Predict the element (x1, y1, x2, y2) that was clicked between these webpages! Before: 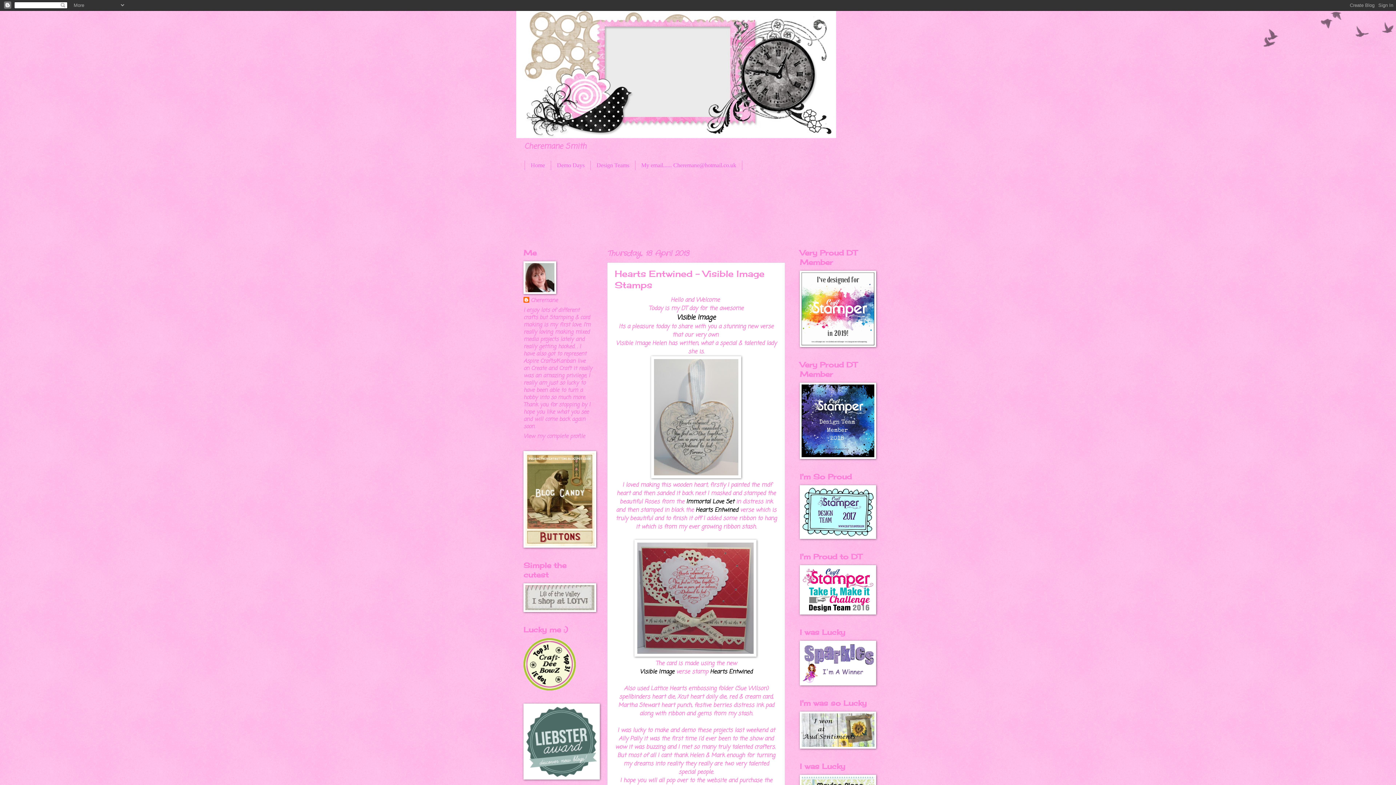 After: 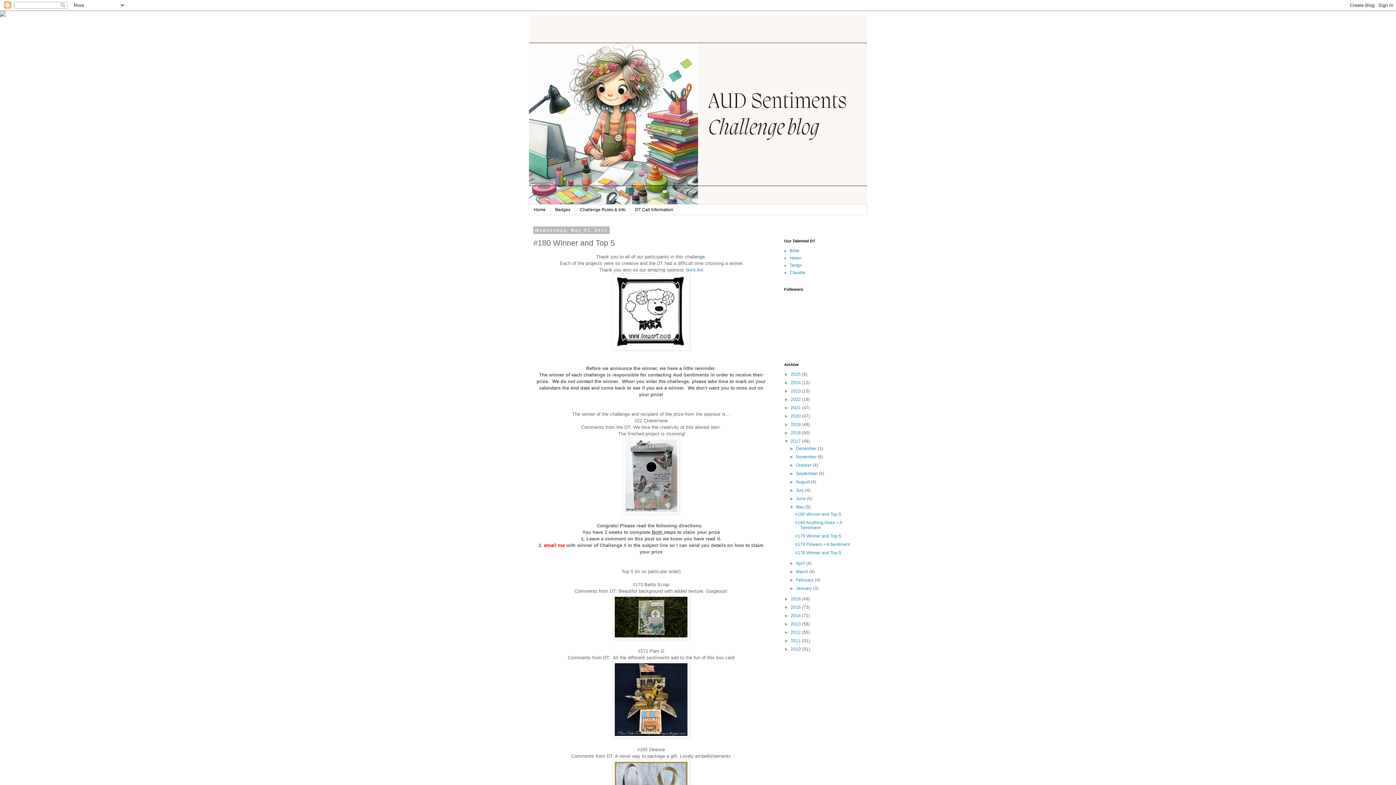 Action: bbox: (800, 743, 876, 751)